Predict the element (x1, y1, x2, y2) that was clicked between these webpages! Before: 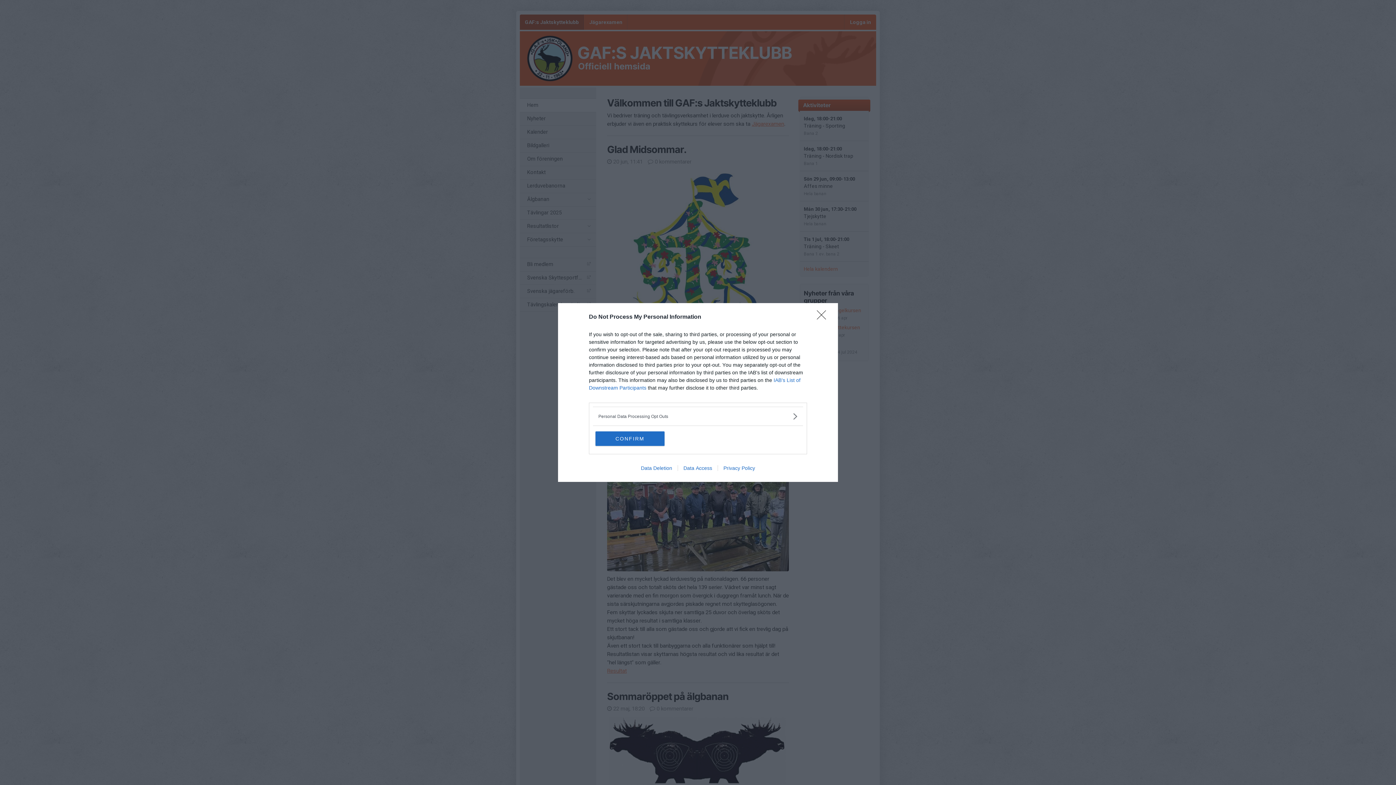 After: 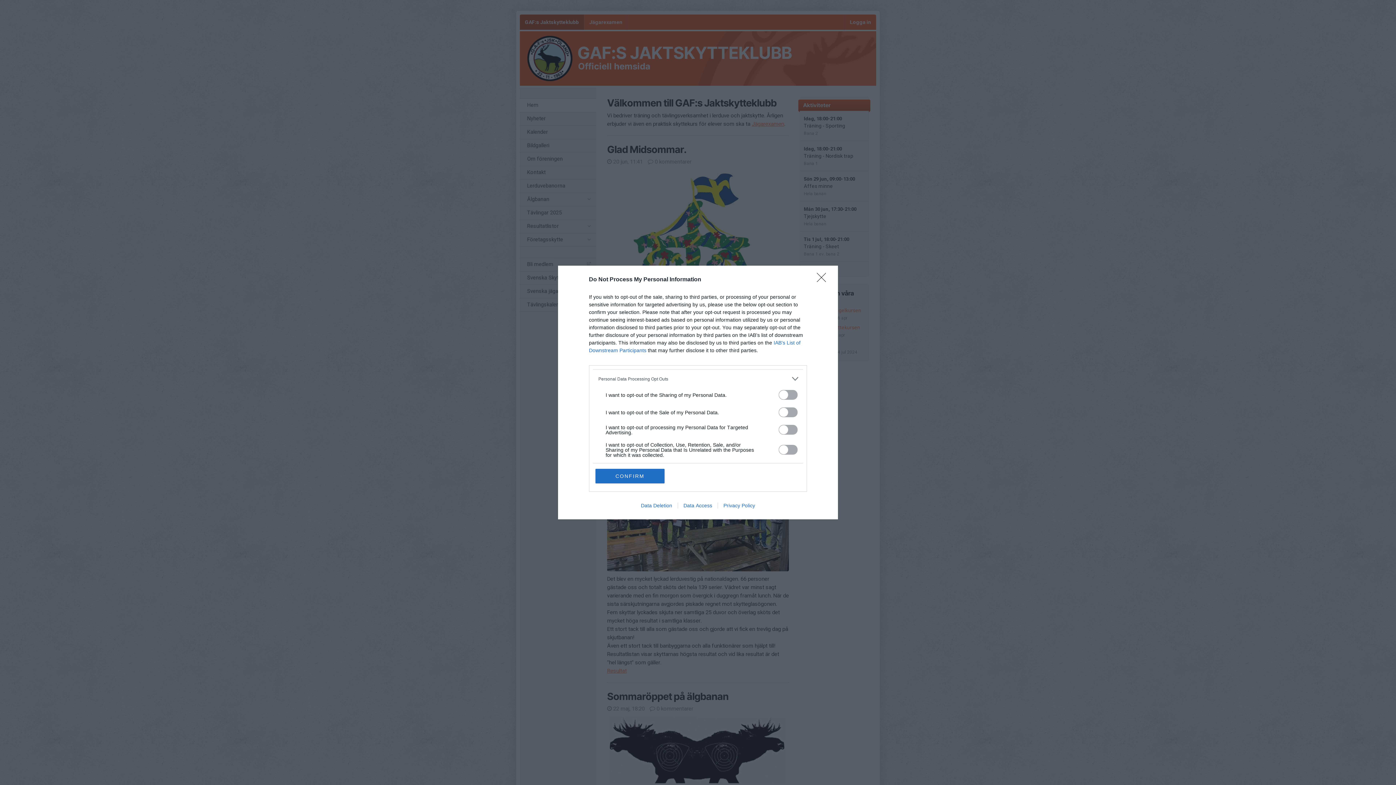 Action: label: Opt-Outs bbox: (598, 412, 797, 420)